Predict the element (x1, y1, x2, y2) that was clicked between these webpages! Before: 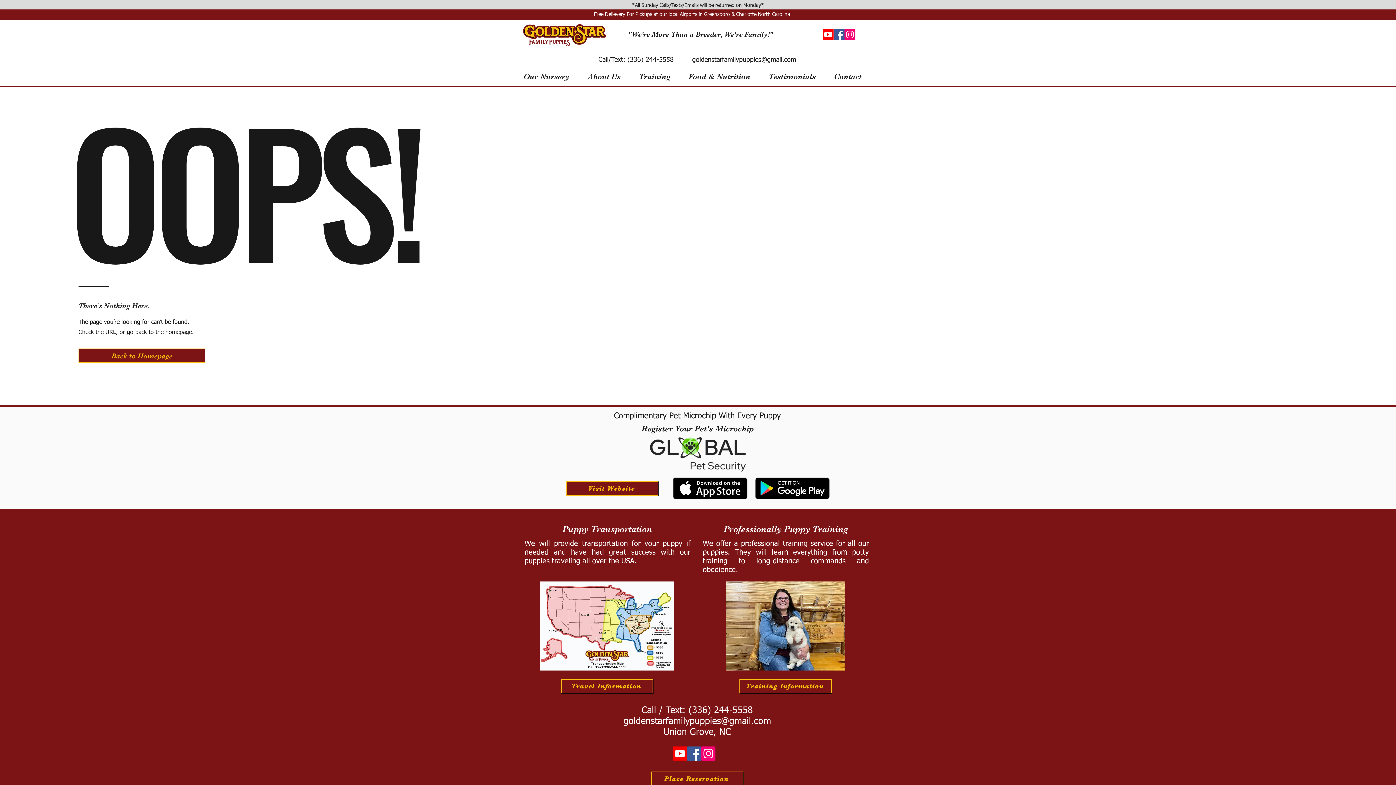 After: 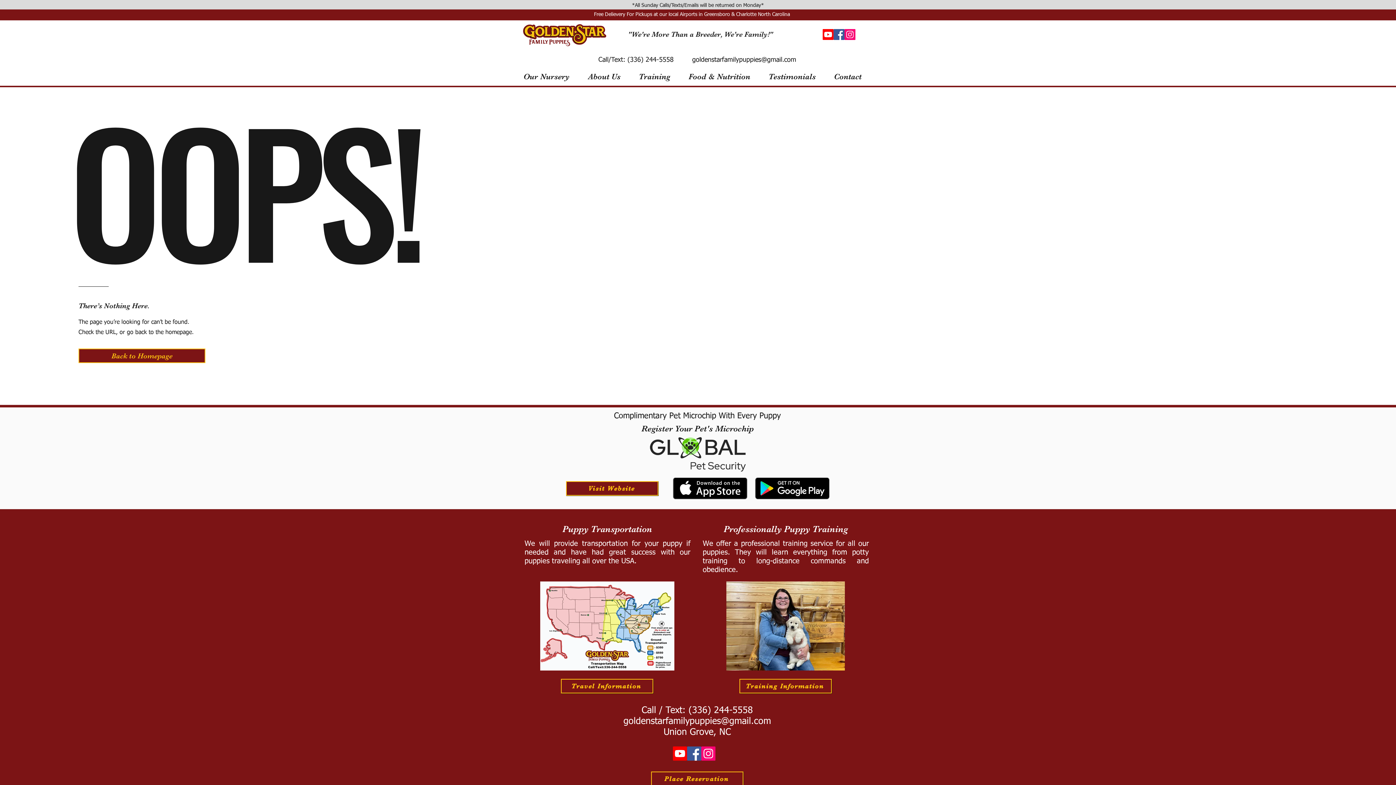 Action: bbox: (623, 717, 771, 726) label: goldenstarfamilypuppies@gmail.com